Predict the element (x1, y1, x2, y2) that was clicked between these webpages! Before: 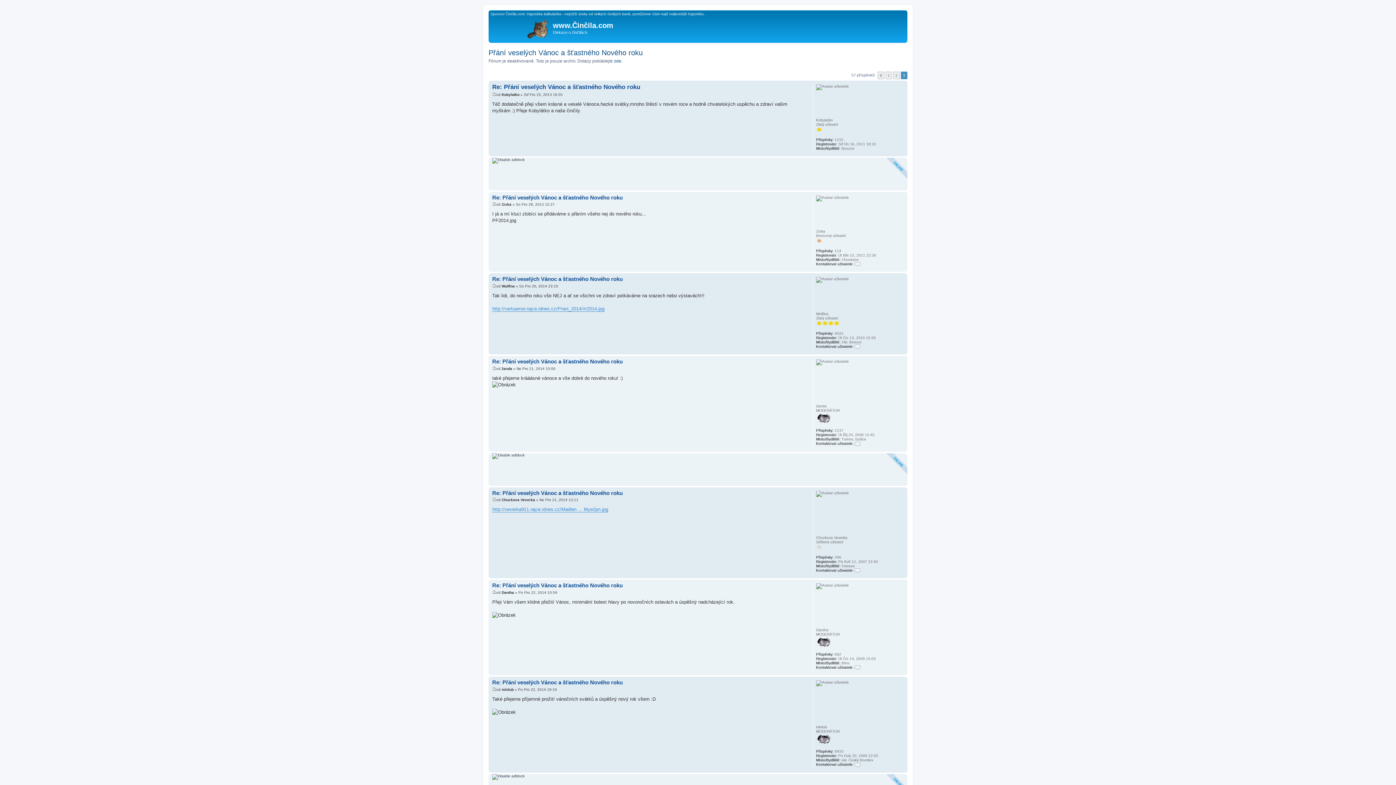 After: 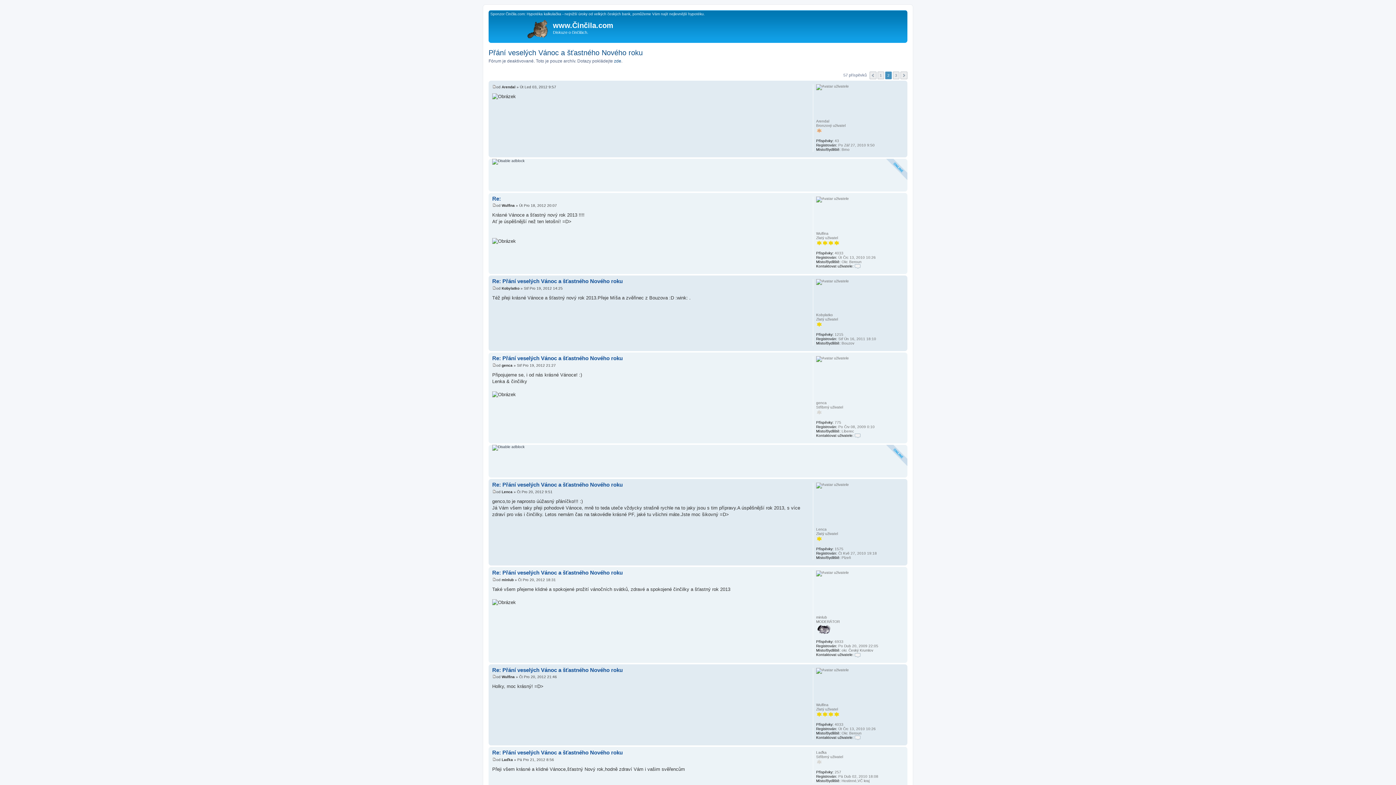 Action: label: Předchozí bbox: (877, 71, 884, 79)